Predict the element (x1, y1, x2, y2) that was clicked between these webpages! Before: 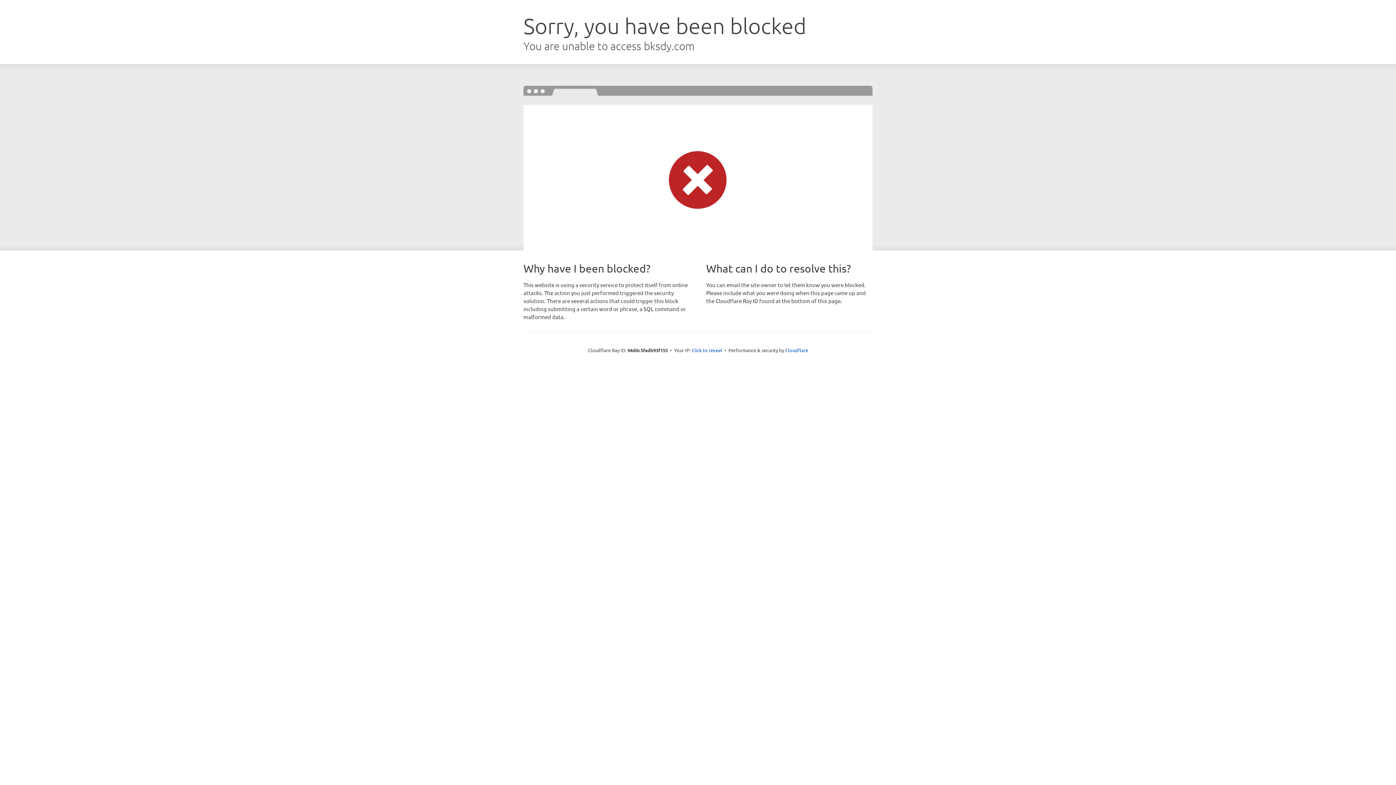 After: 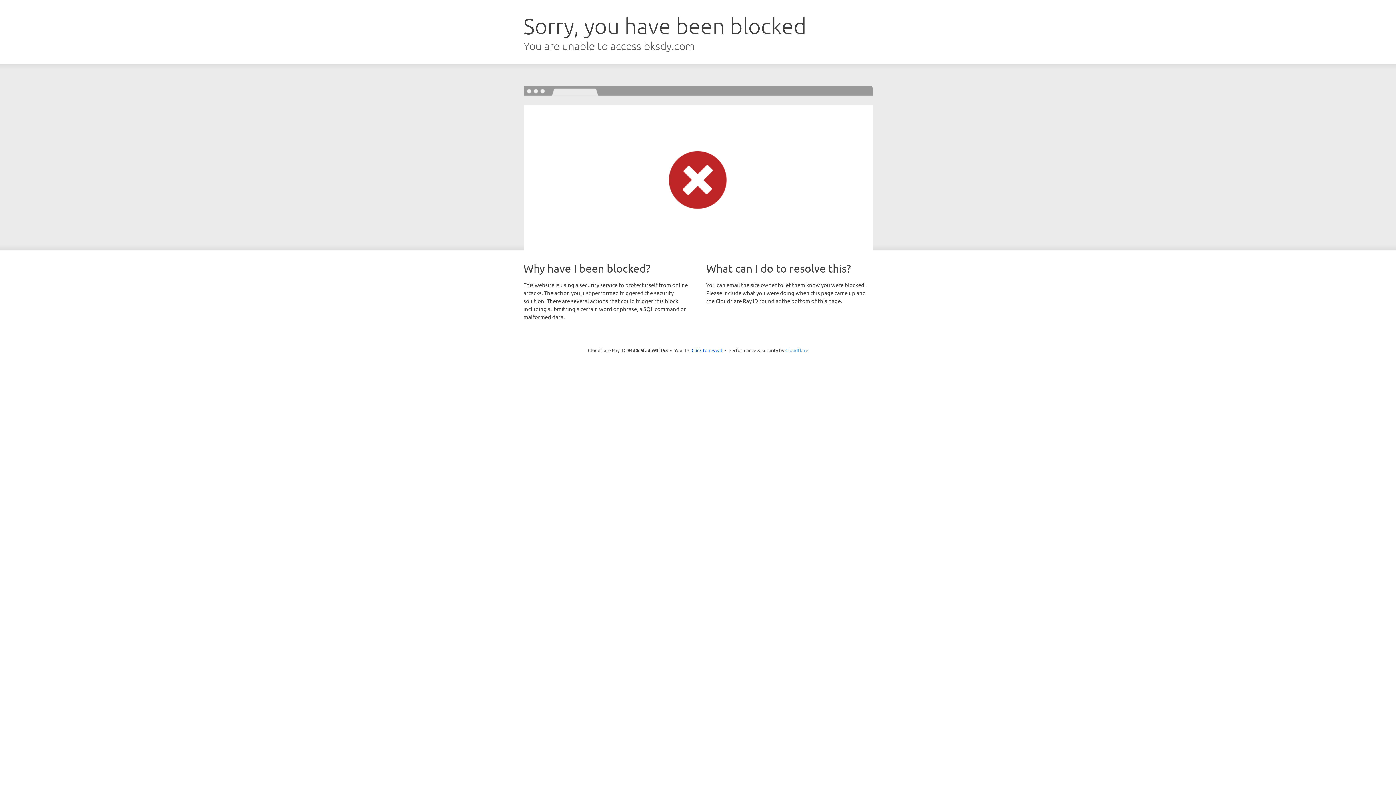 Action: bbox: (785, 347, 808, 353) label: Cloudflare